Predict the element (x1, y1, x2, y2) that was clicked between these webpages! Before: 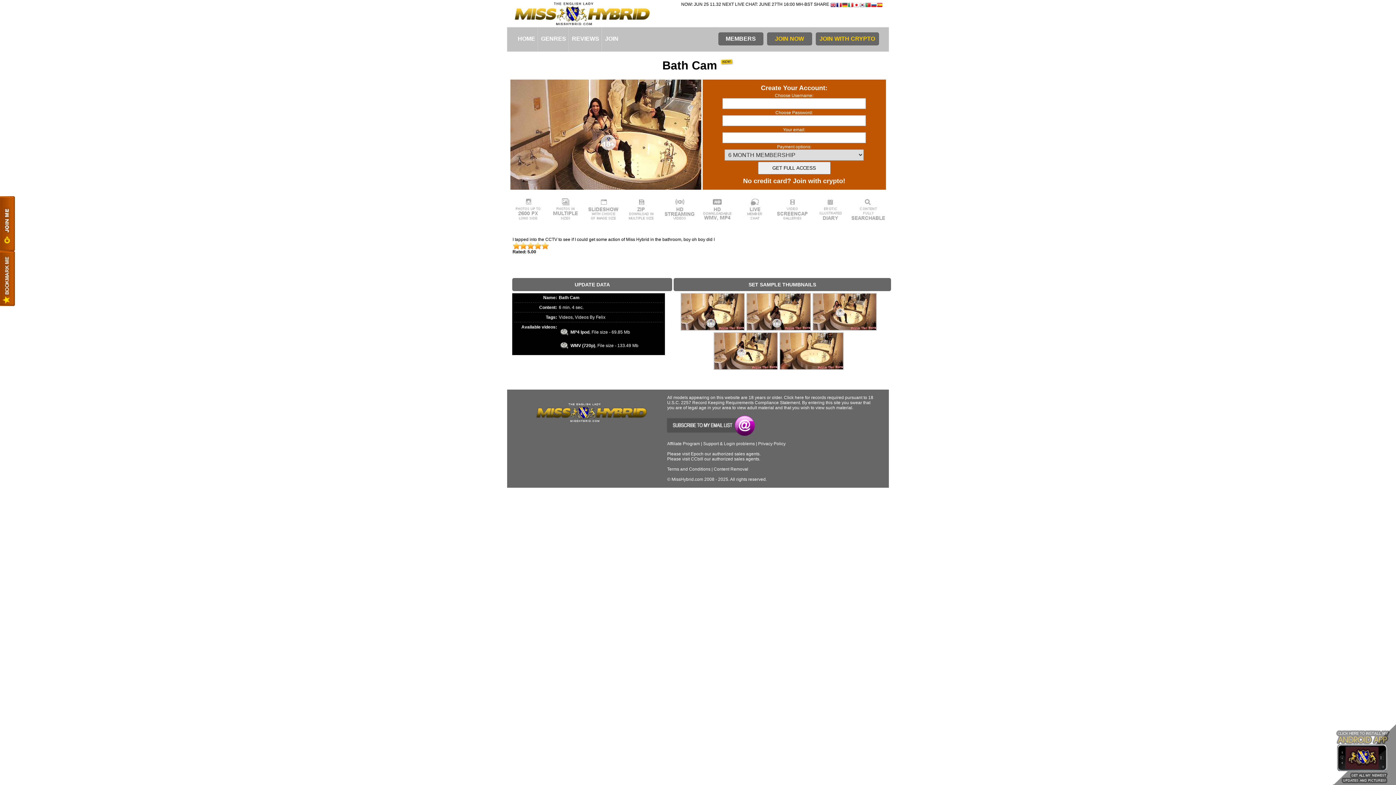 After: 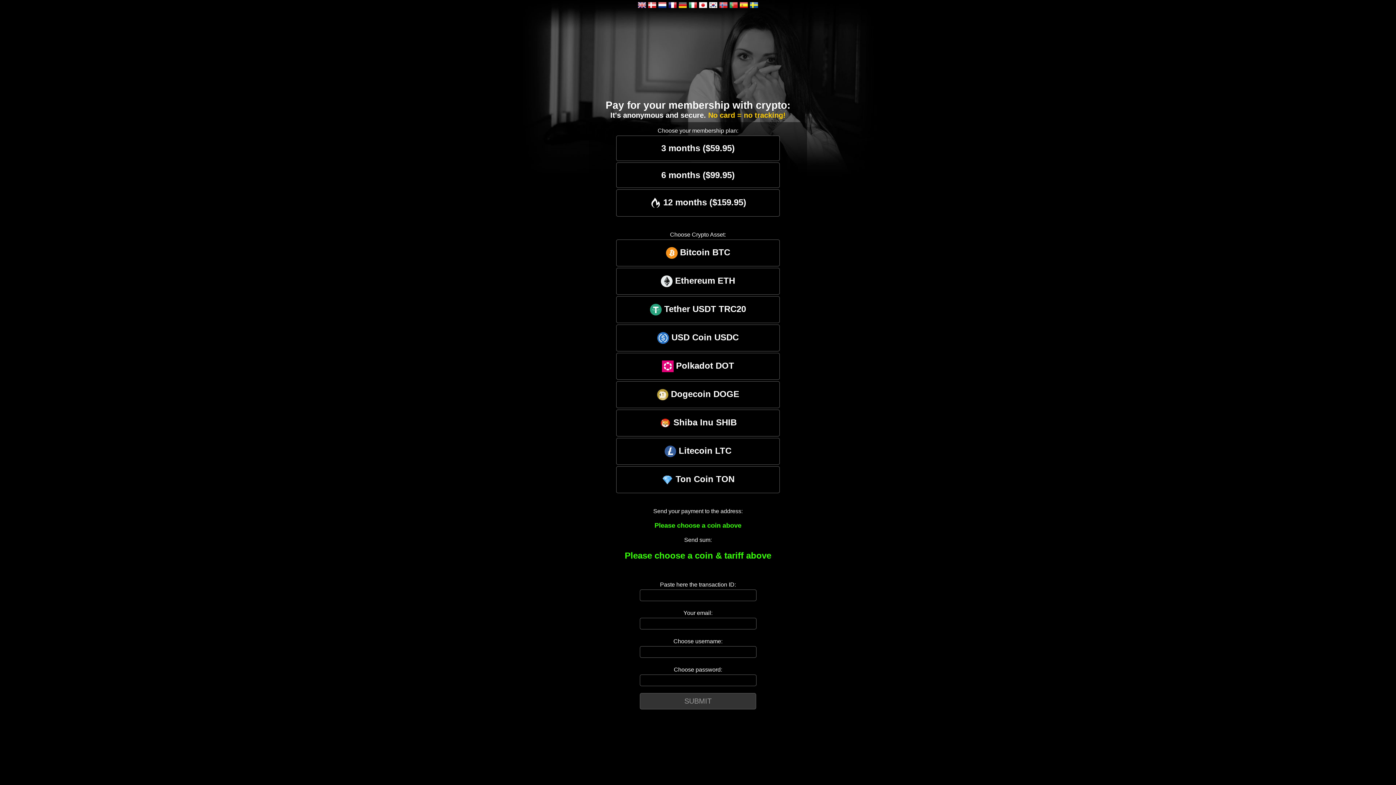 Action: bbox: (815, 32, 879, 45) label: JOIN WITH CRYPTO